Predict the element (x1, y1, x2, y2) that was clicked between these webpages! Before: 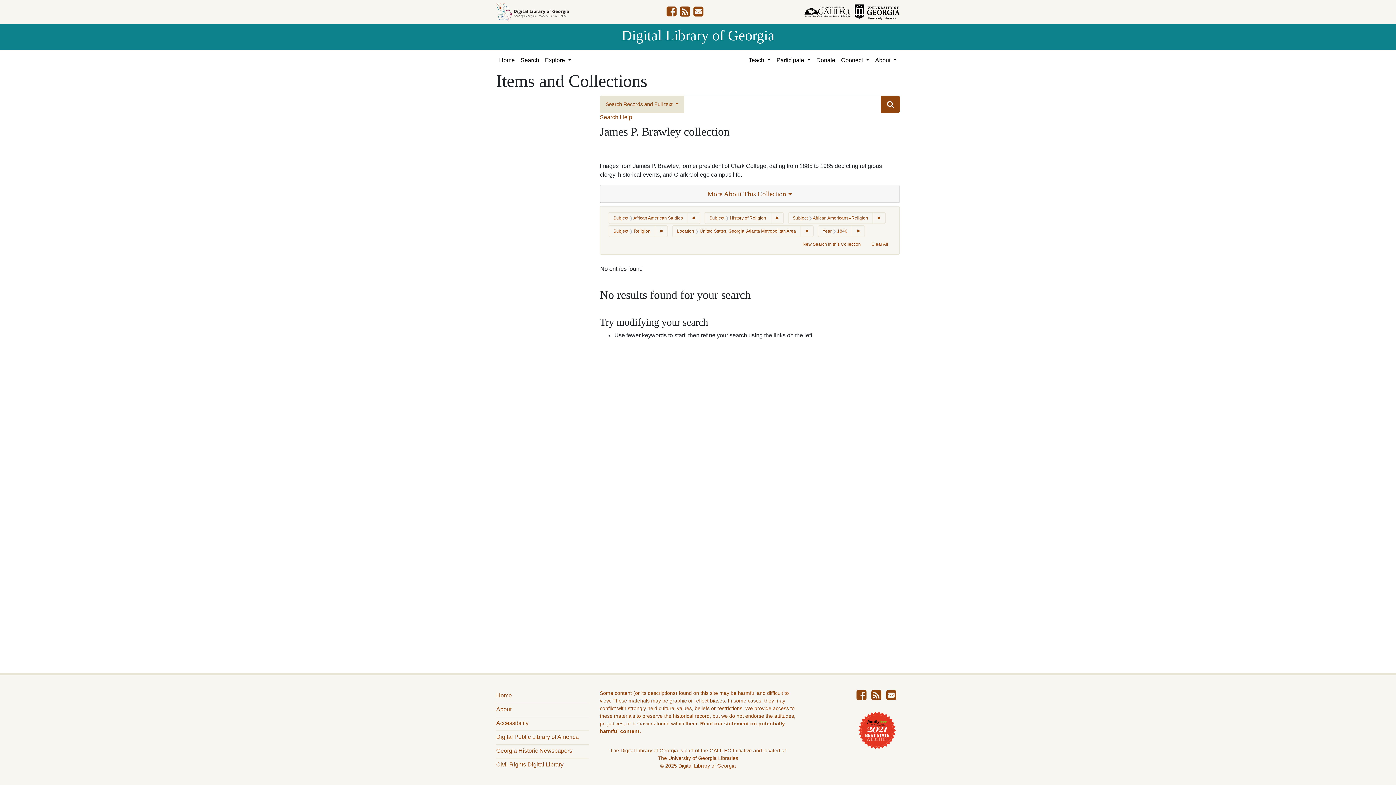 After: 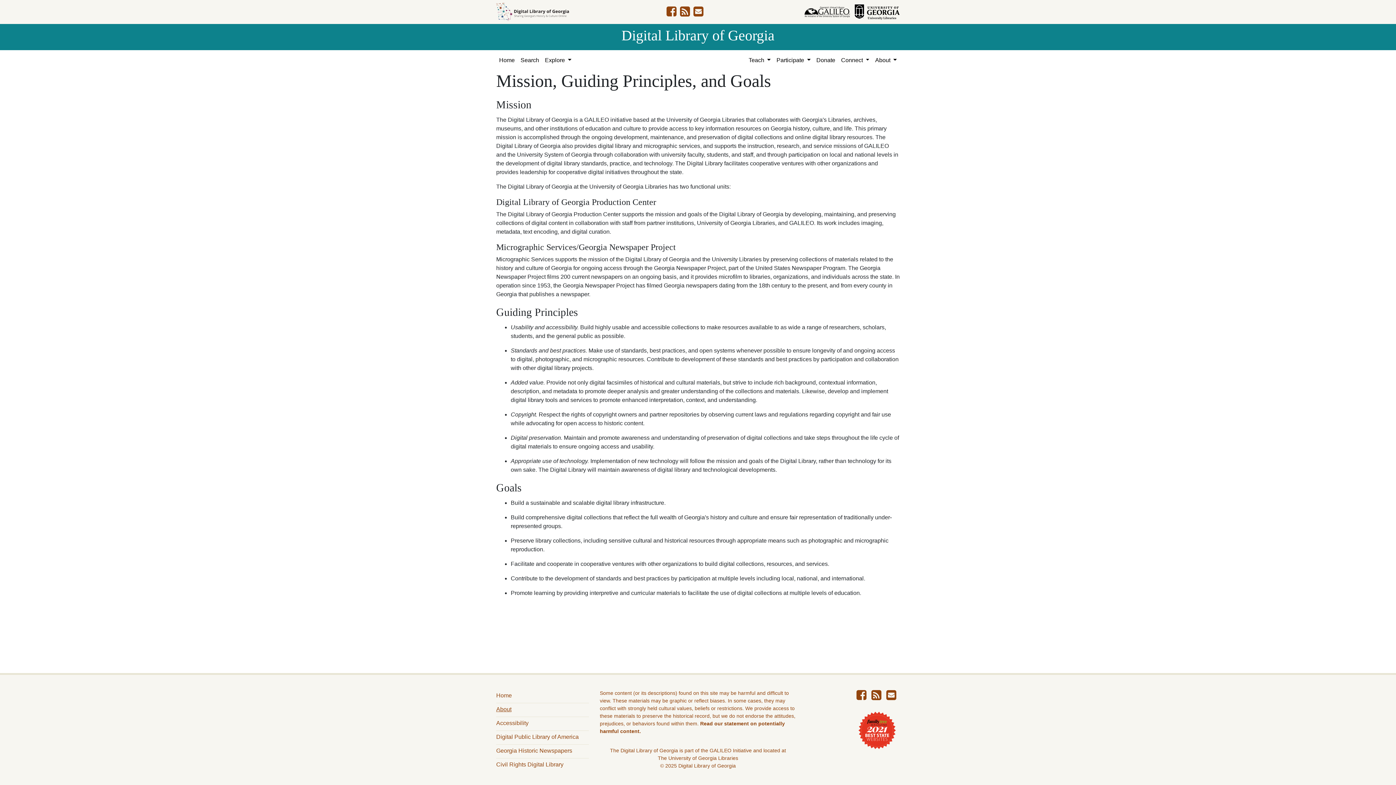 Action: bbox: (496, 705, 585, 714) label: About